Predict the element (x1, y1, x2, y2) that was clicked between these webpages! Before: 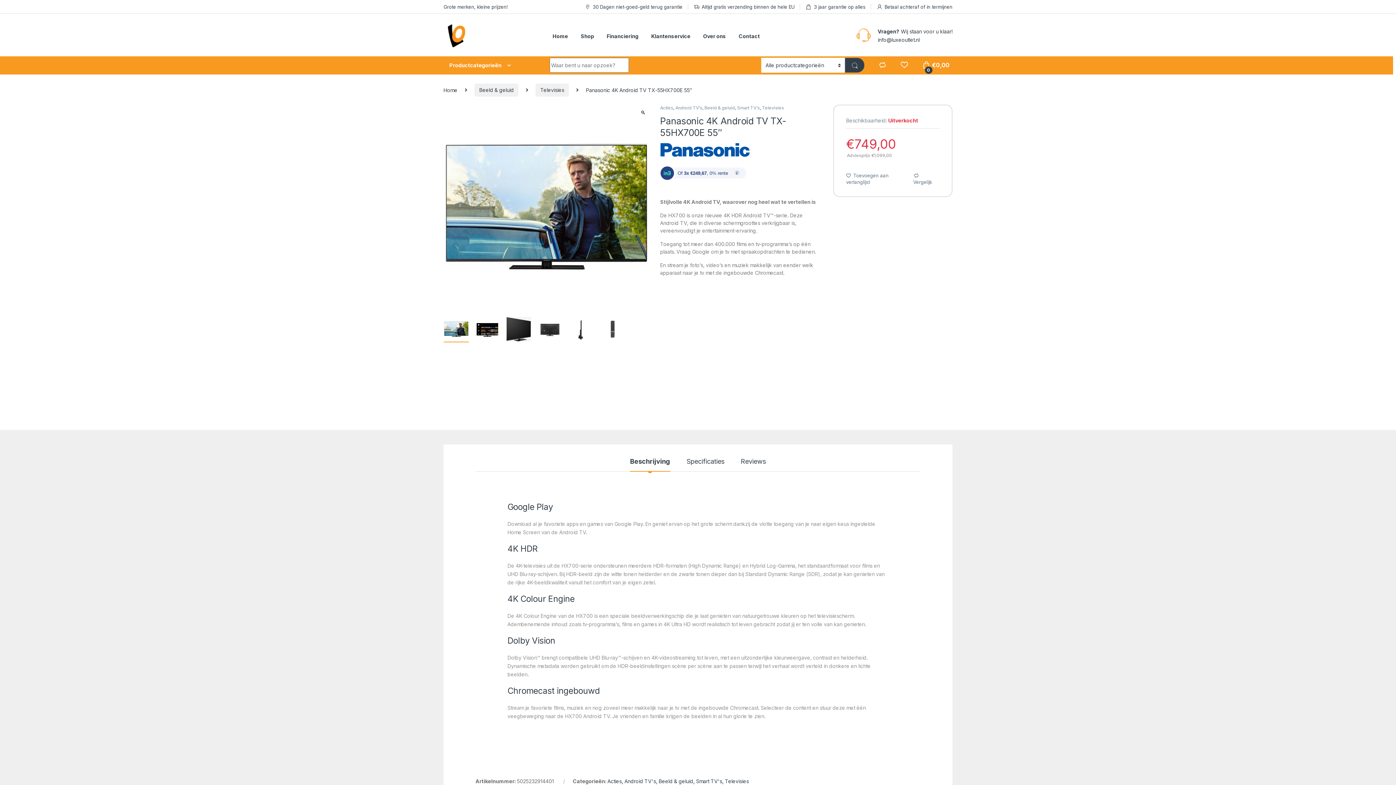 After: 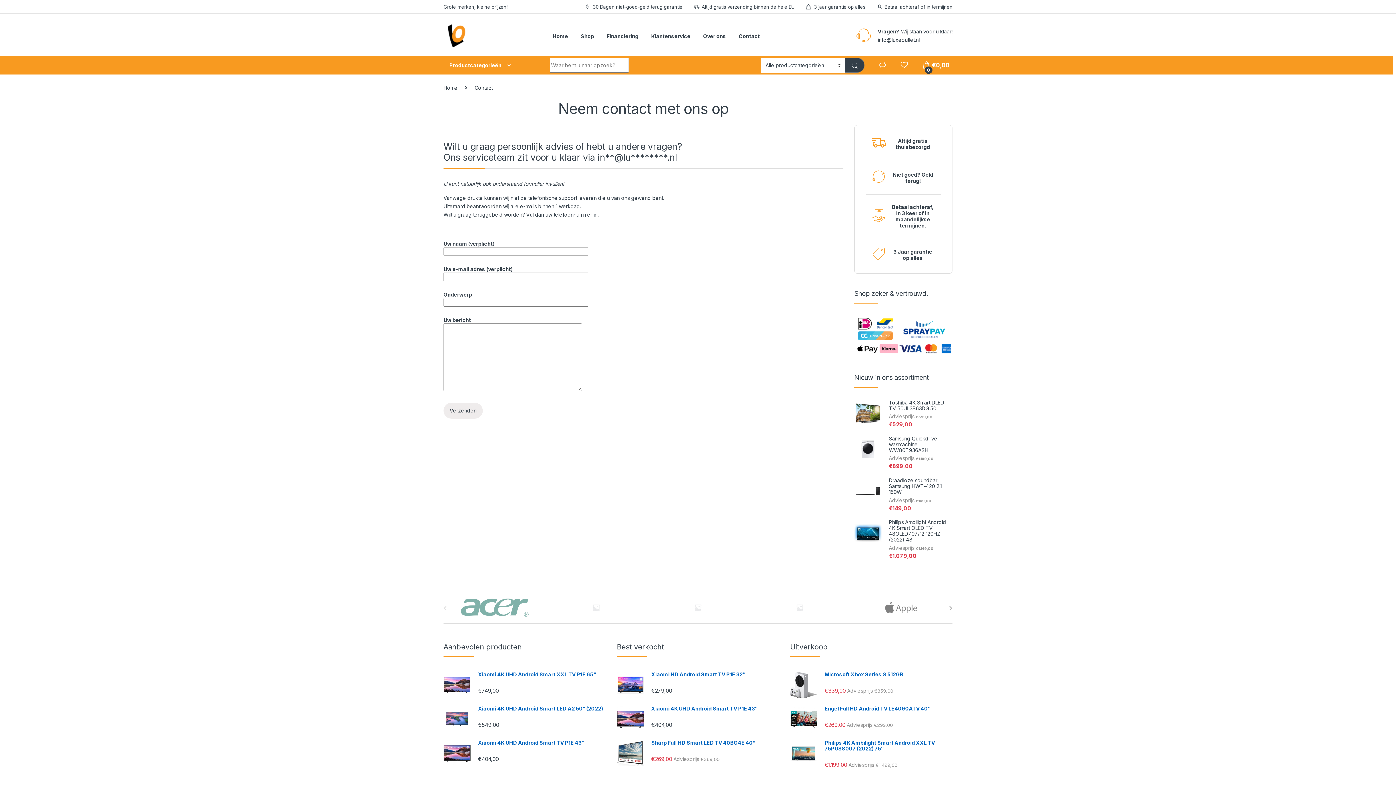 Action: bbox: (738, 28, 760, 44) label: Contact